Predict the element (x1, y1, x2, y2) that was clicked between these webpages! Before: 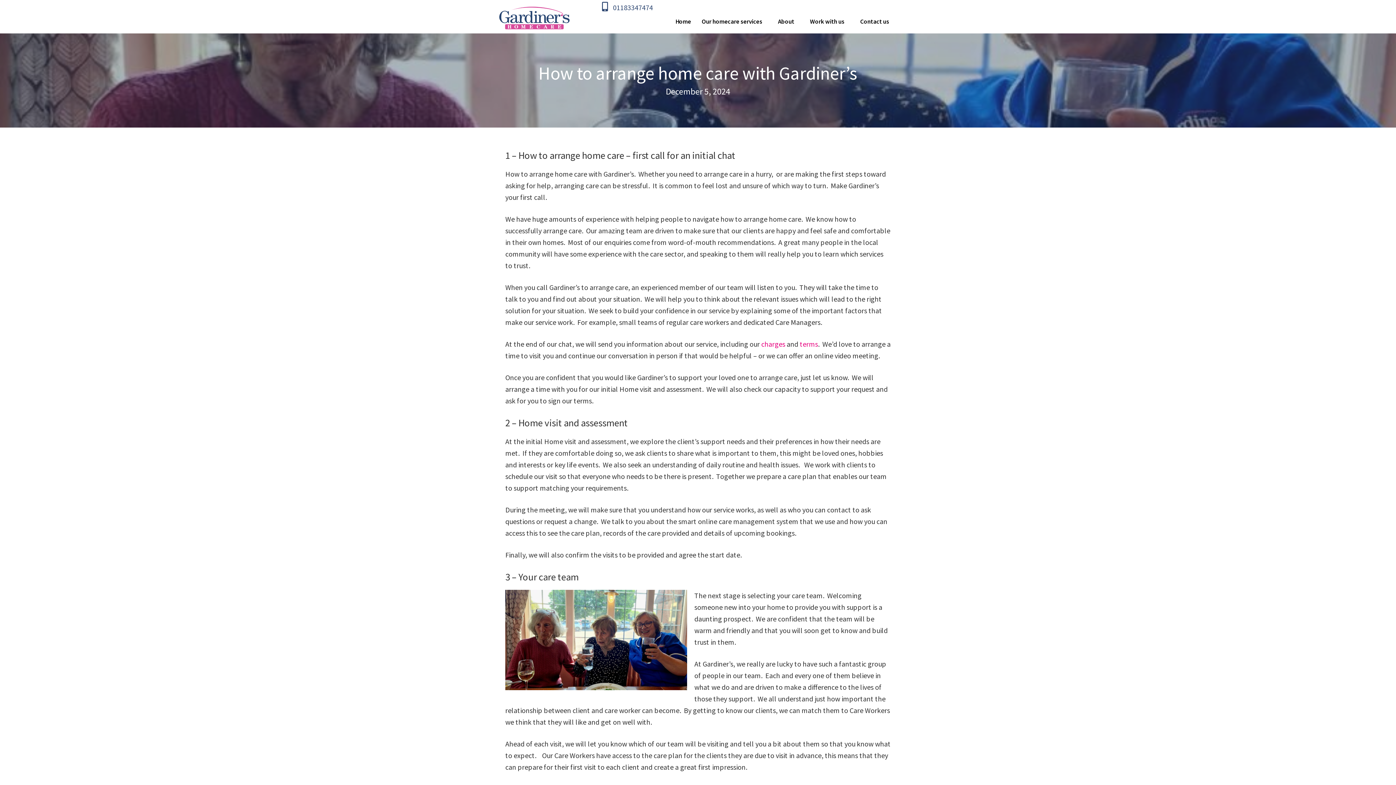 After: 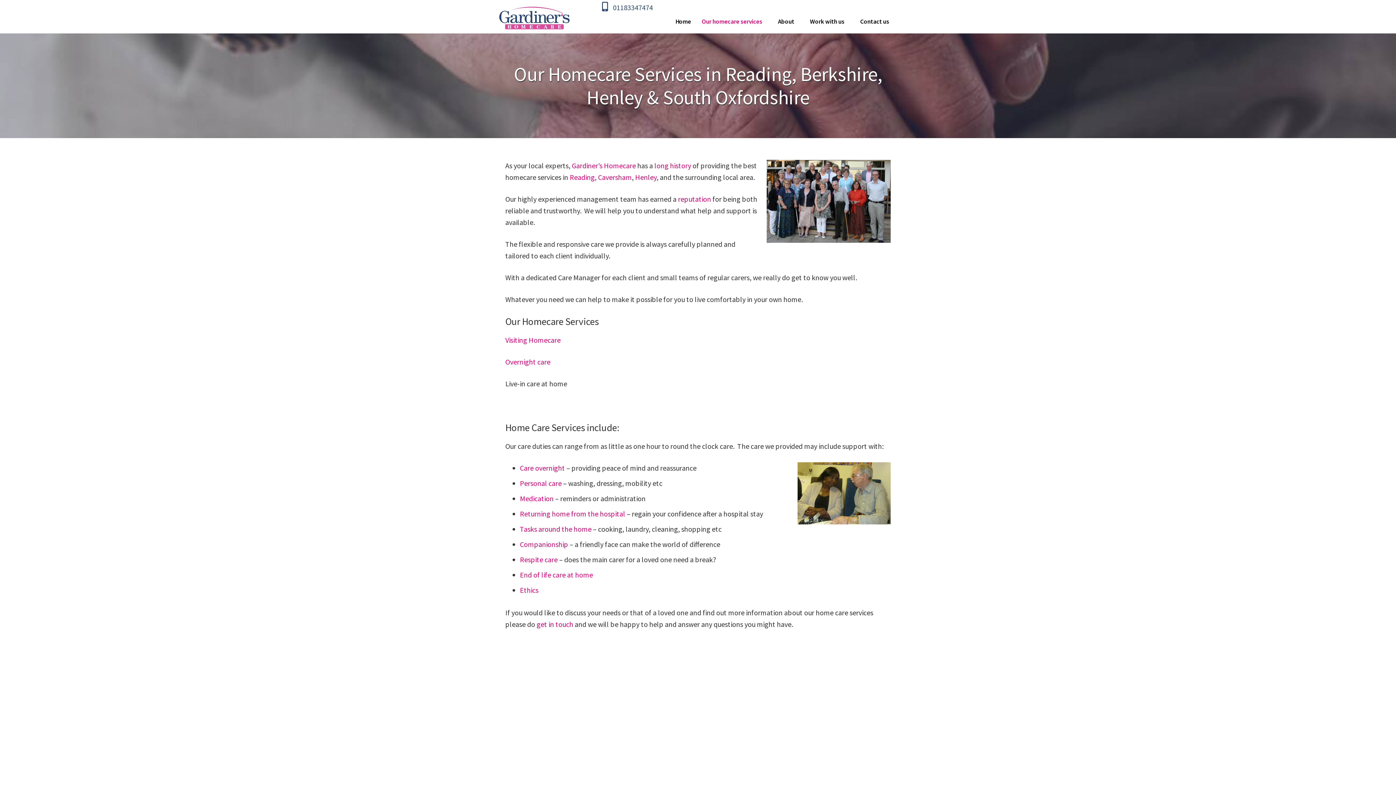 Action: bbox: (696, 11, 772, 31) label: Our homecare services